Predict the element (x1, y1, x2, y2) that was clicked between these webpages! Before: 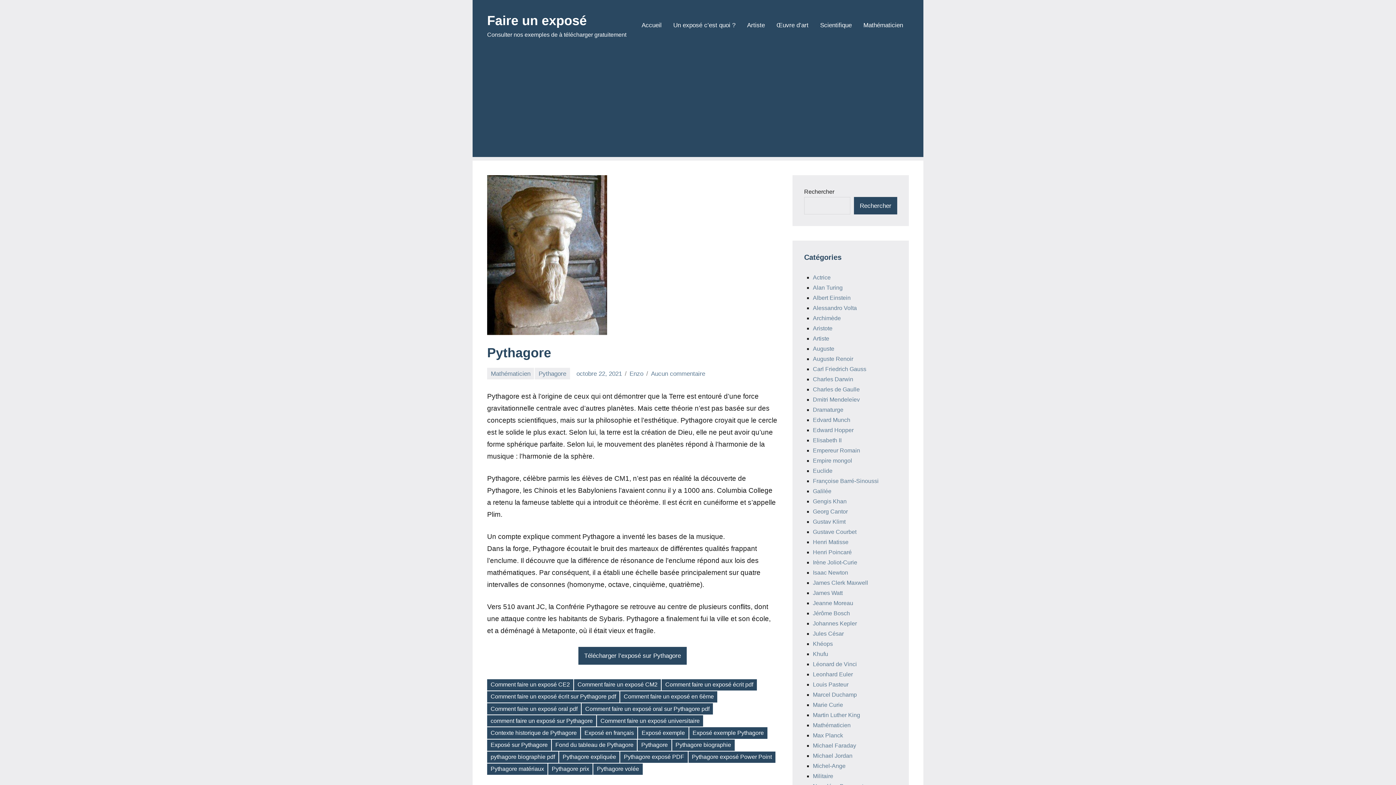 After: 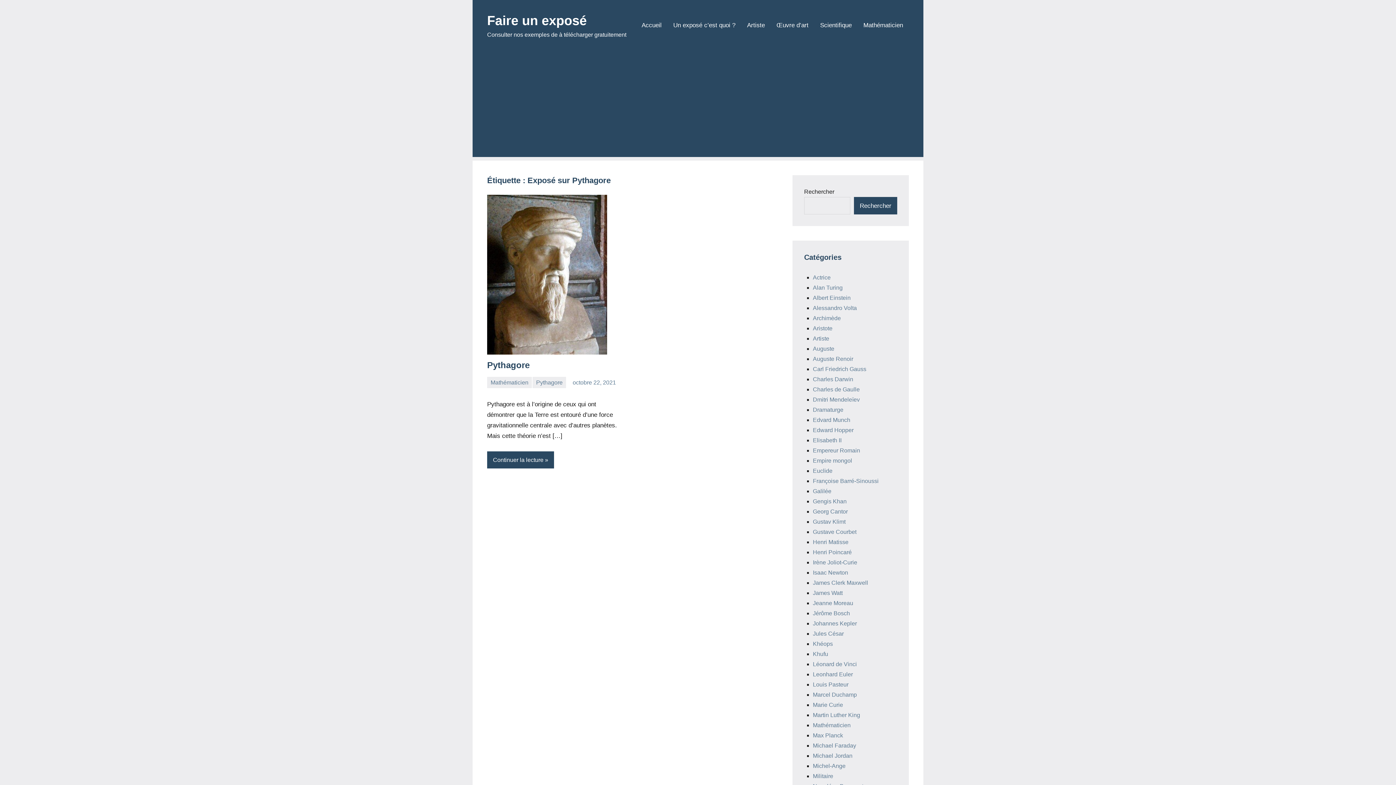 Action: bbox: (487, 739, 551, 751) label: Exposé sur Pythagore